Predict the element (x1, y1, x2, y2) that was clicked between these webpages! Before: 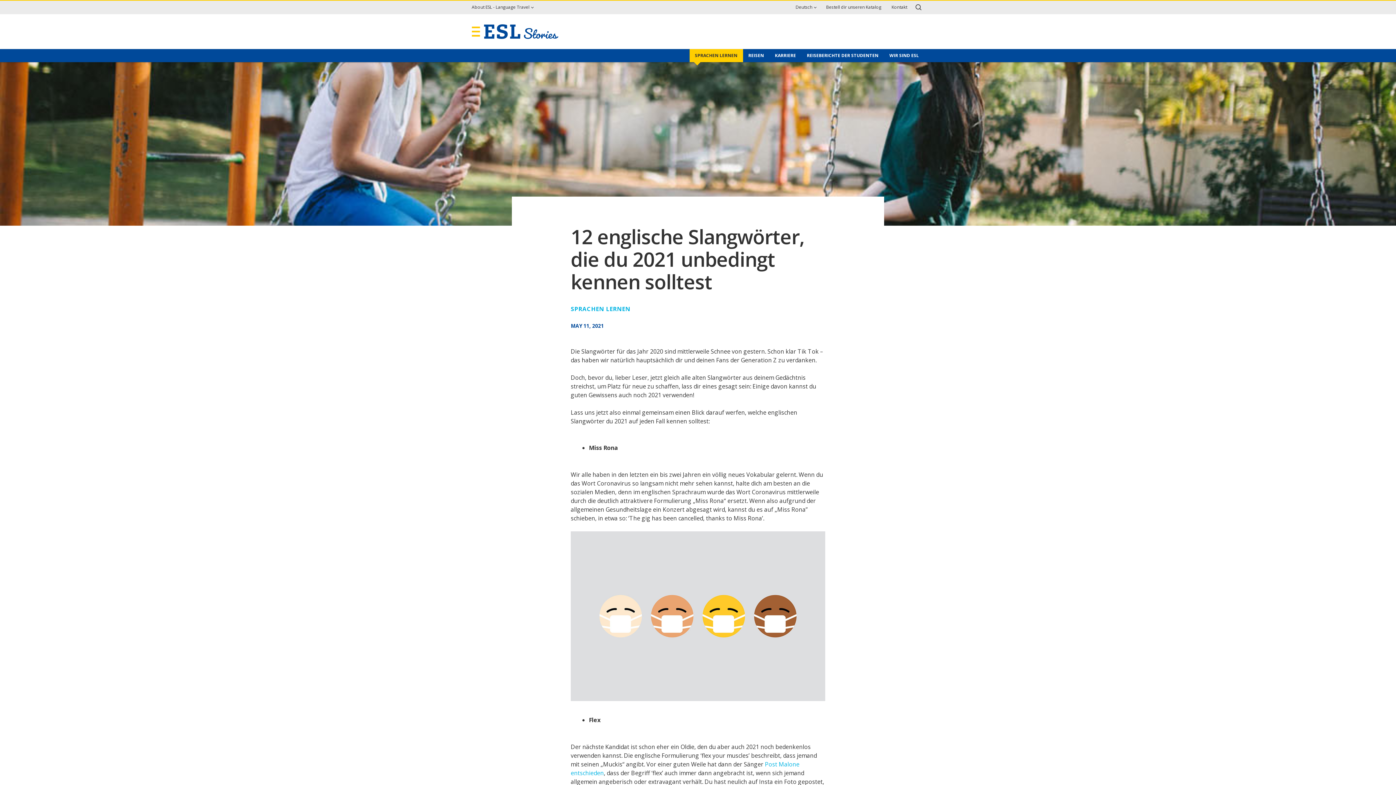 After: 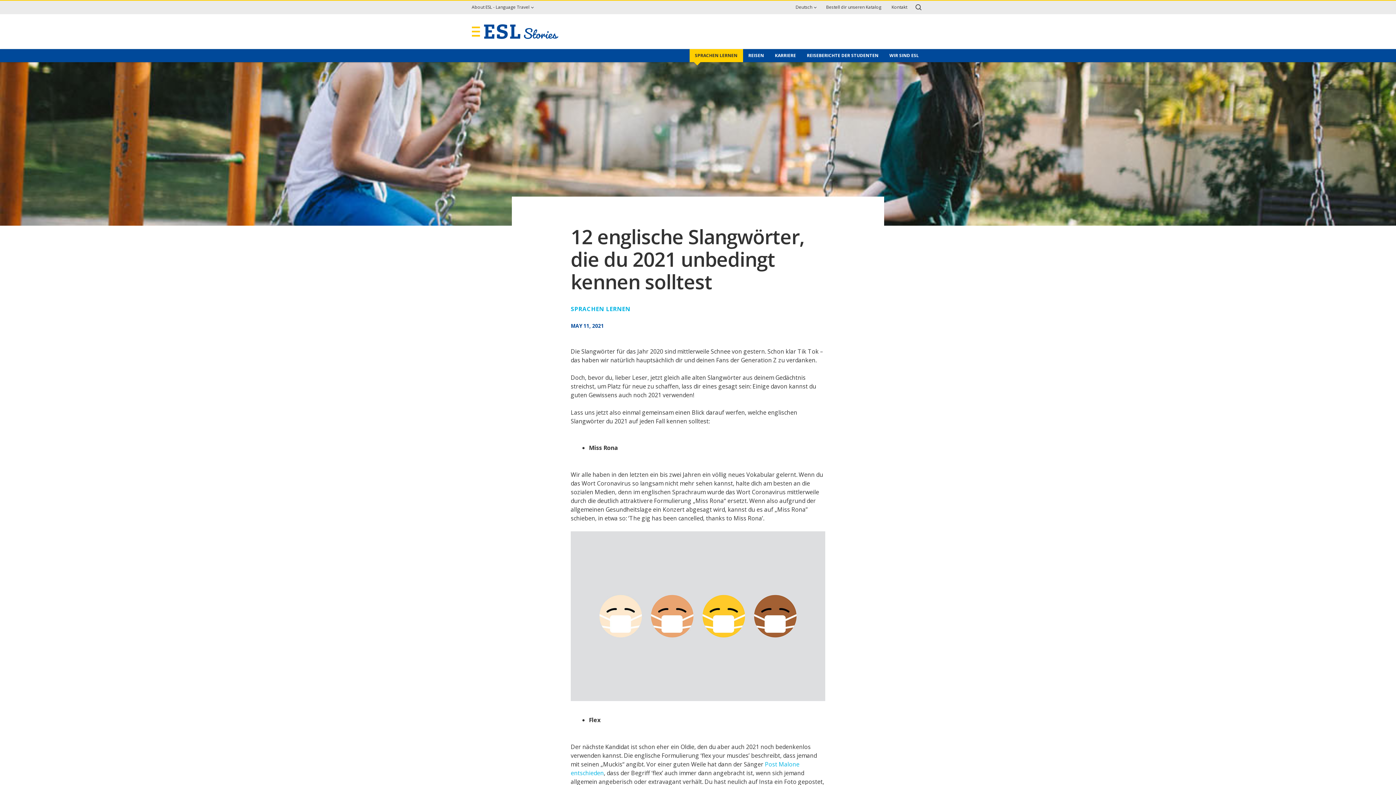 Action: bbox: (795, 4, 812, 10) label: Deutsch